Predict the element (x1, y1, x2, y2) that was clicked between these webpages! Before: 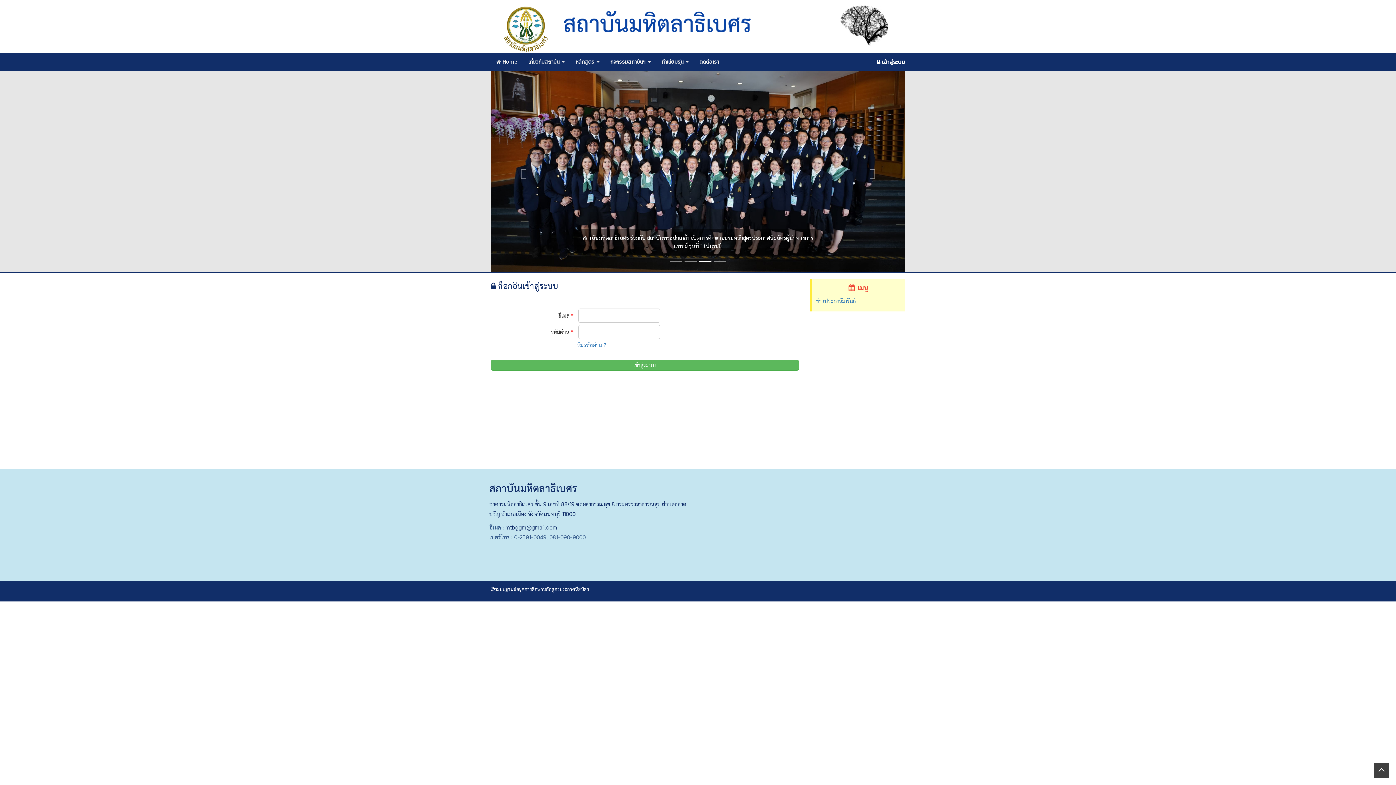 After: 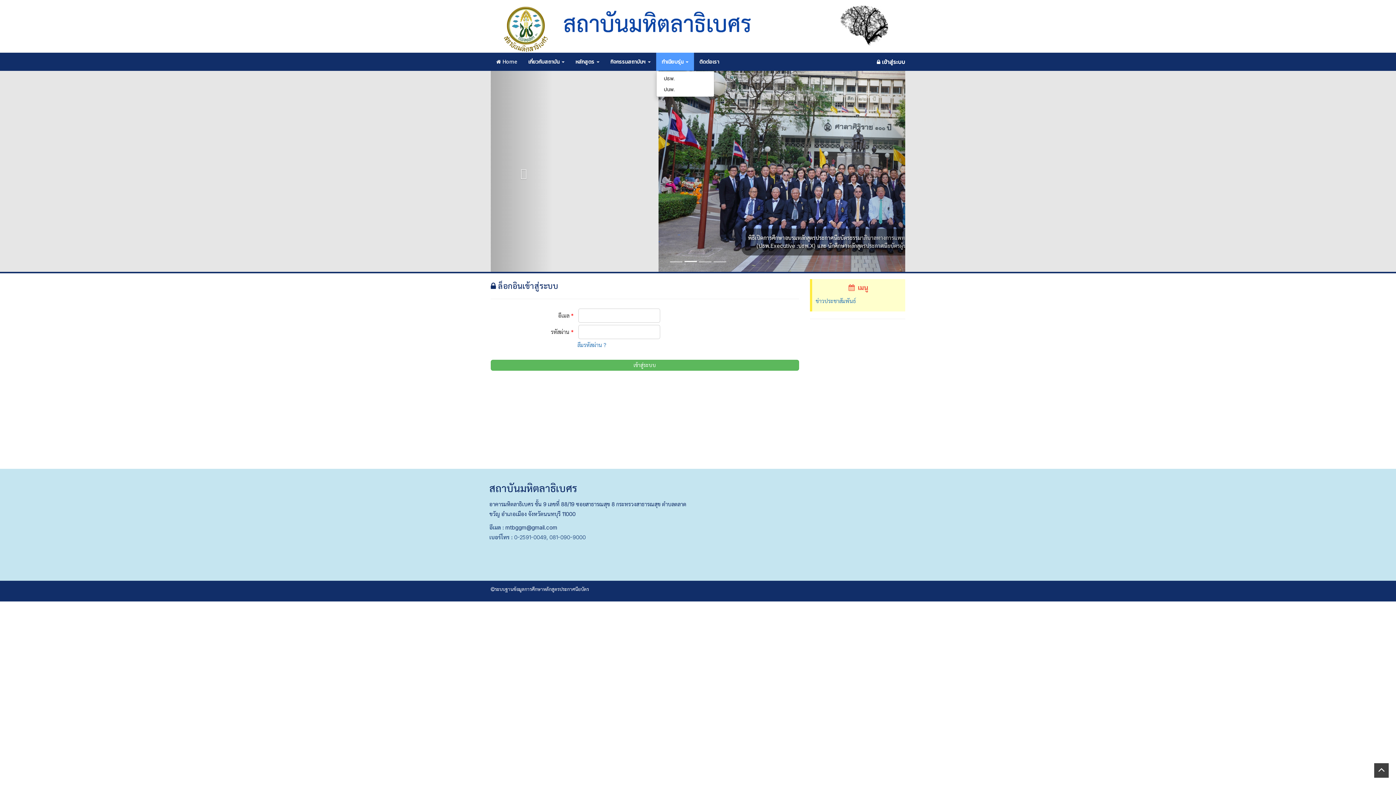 Action: label: ทำเนียบรุ่น  bbox: (656, 52, 694, 70)